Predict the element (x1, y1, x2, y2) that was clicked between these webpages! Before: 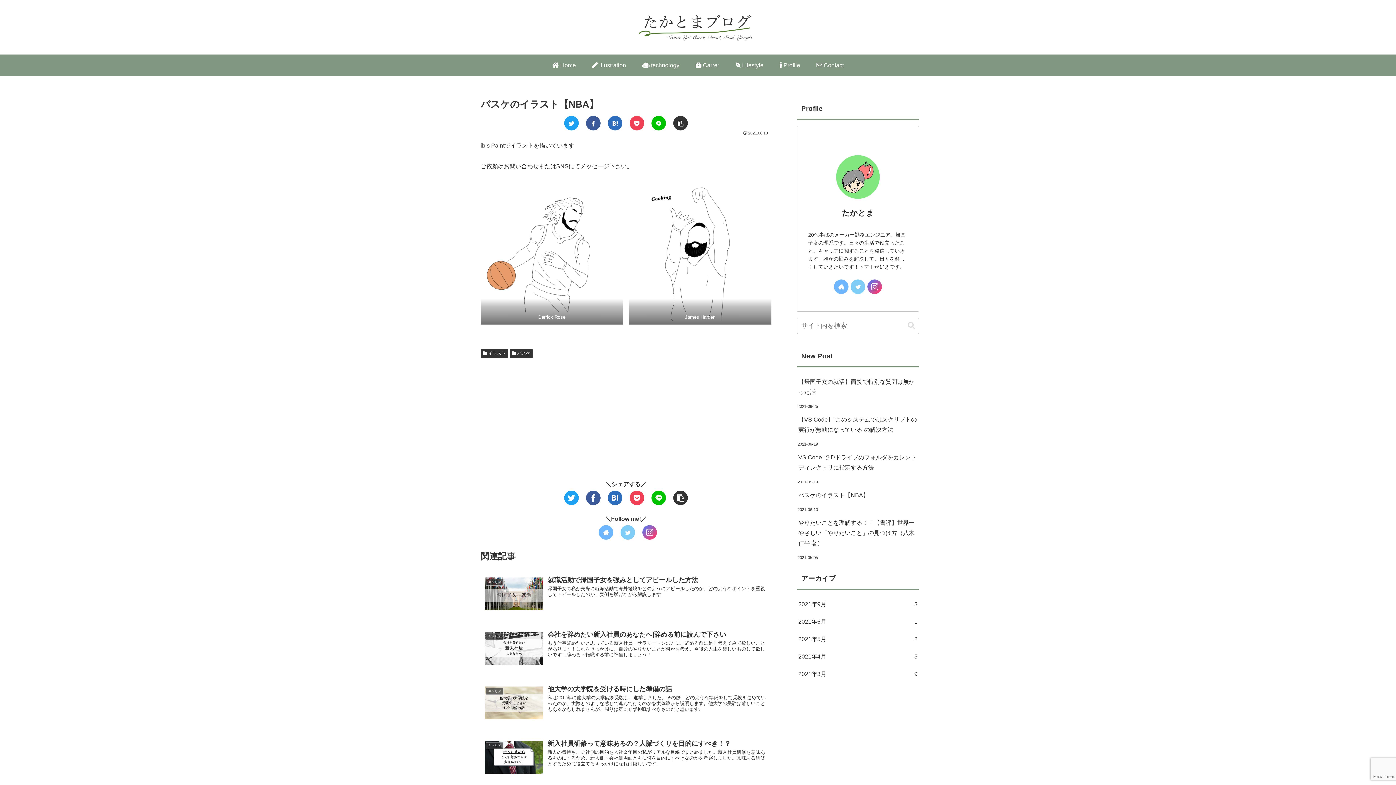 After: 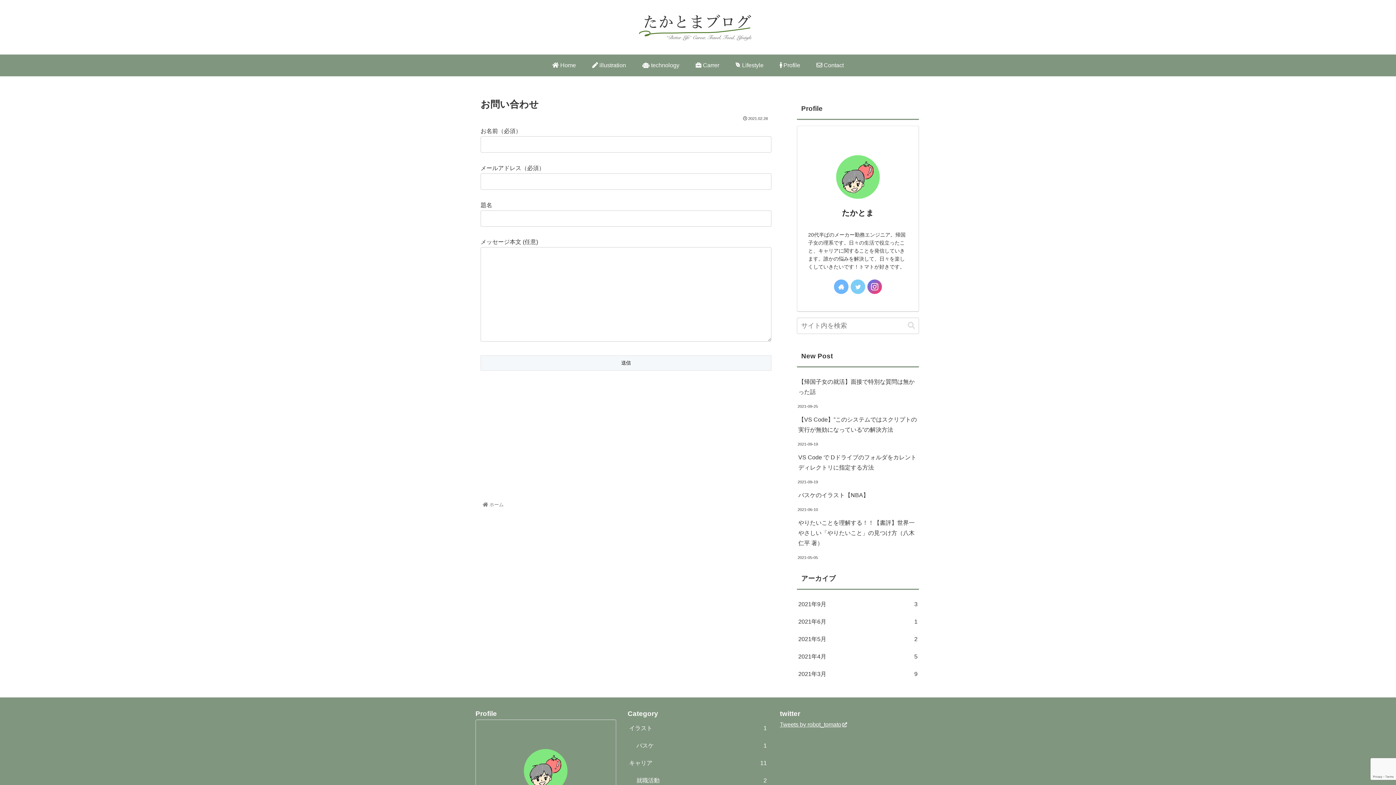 Action: bbox: (808, 54, 852, 76) label:  Contact